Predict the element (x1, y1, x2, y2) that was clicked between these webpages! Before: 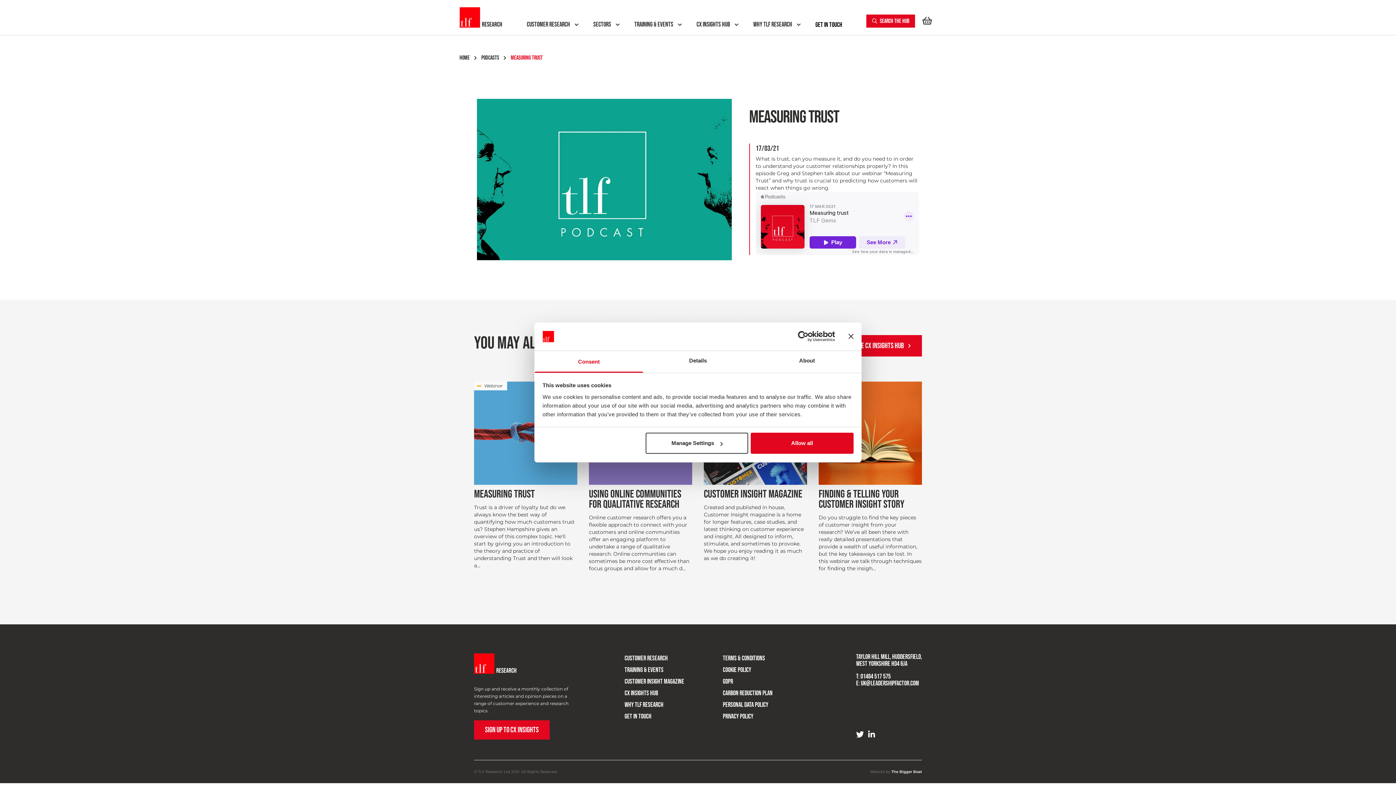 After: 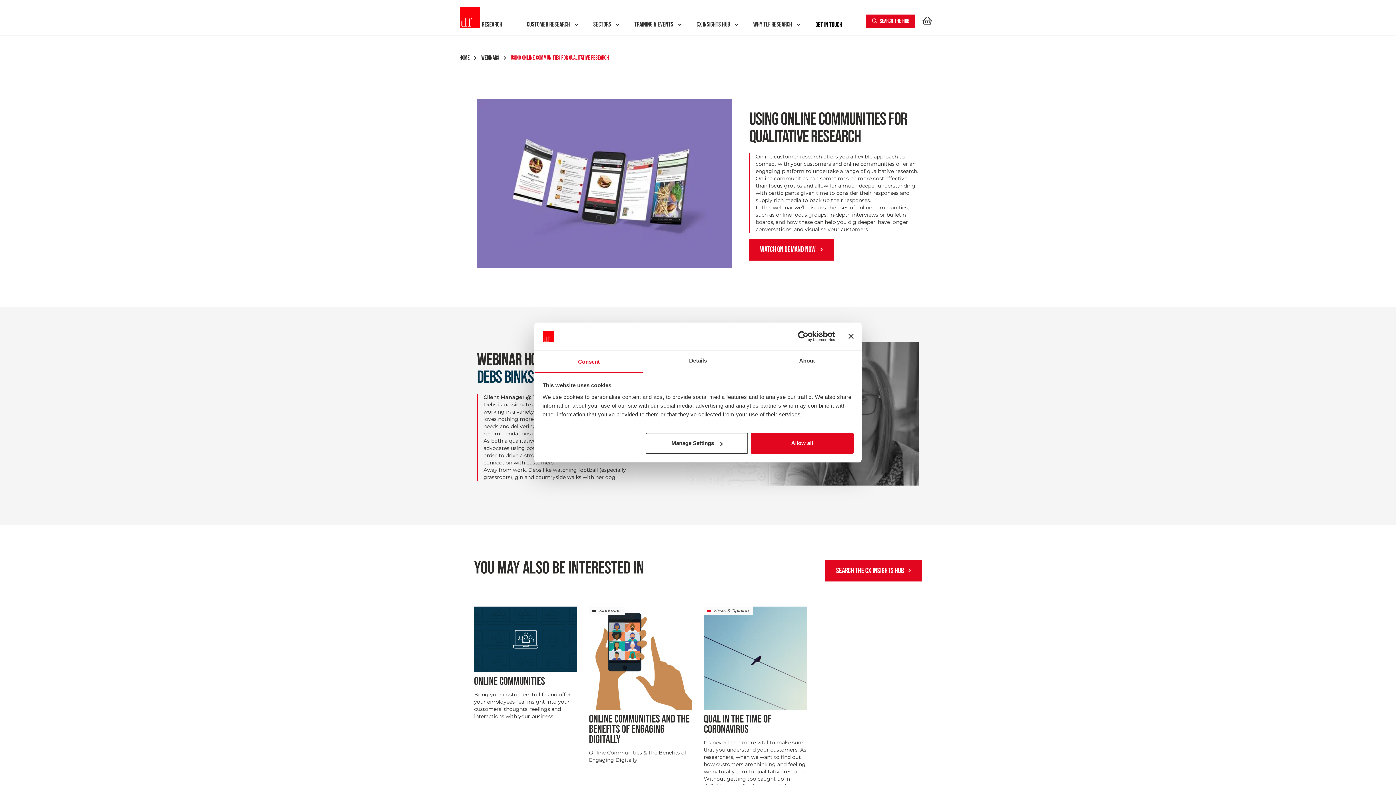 Action: bbox: (589, 381, 692, 572) label: Webinar

USING ONLINE COMMUNITIES FOR QUALITATIVE RESEARCH

Online customer research offers you a flexible approach to connect with your customers and online communities offer an engaging platform to undertake a range of qualitative research. Online communities can sometimes be more cost effective than focus groups and allow for a much d...